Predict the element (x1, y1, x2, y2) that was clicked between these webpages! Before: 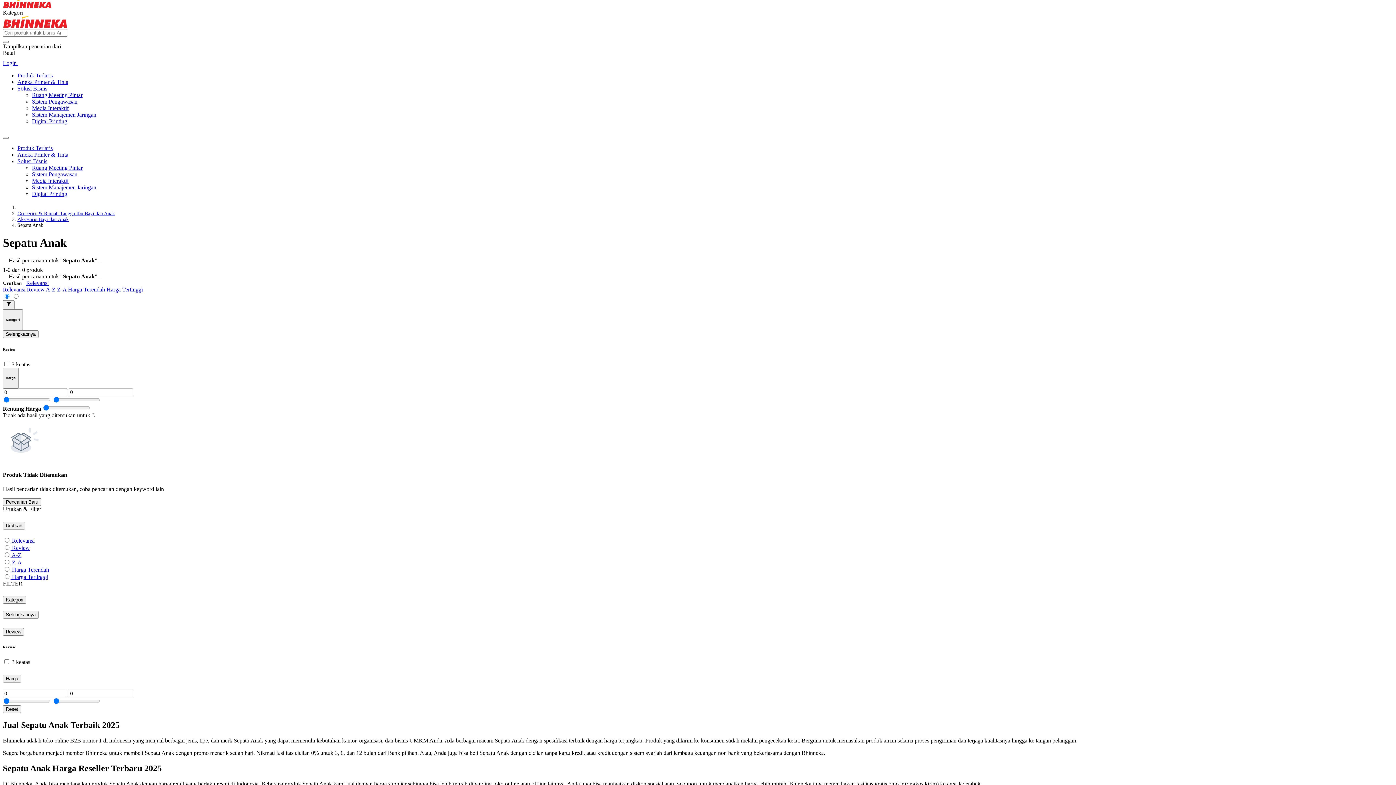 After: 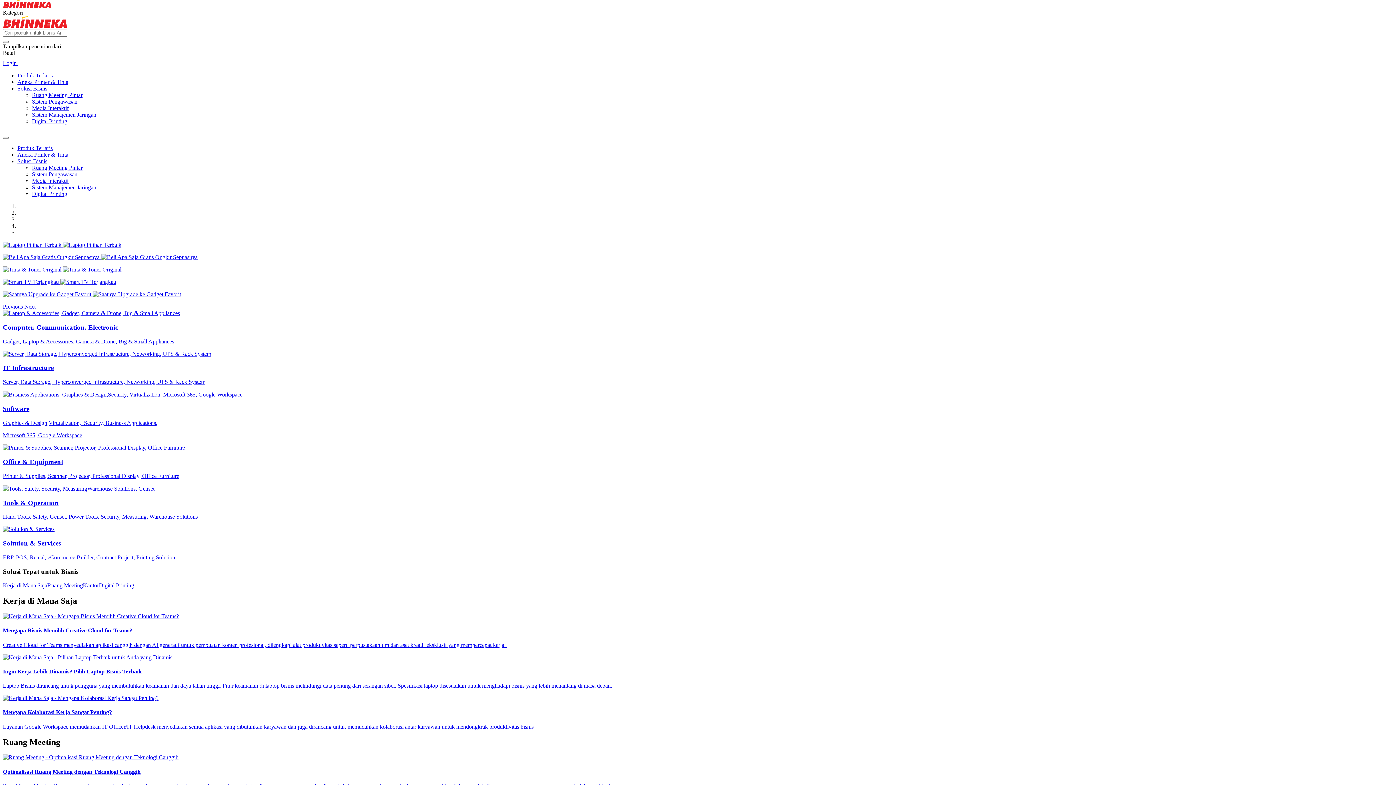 Action: bbox: (2, 22, 67, 28)